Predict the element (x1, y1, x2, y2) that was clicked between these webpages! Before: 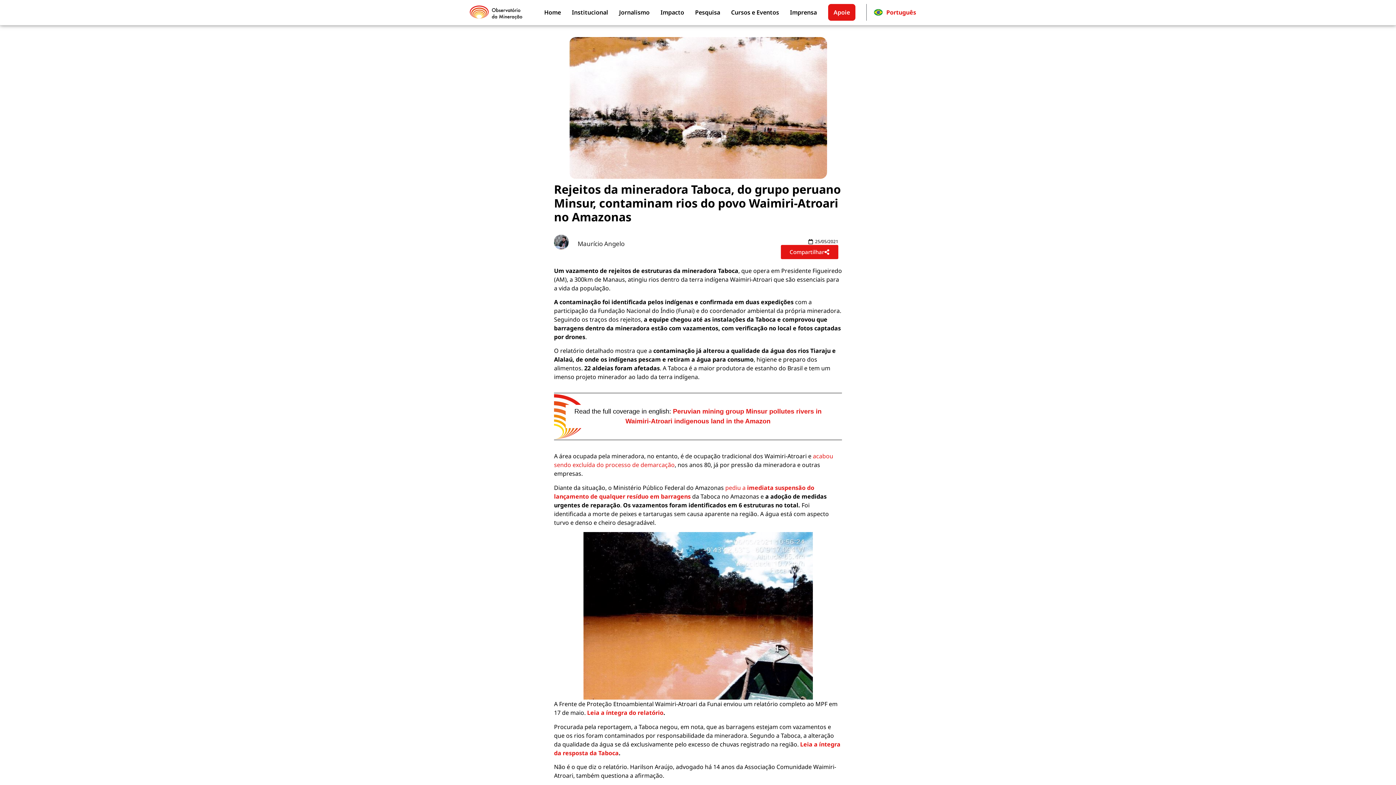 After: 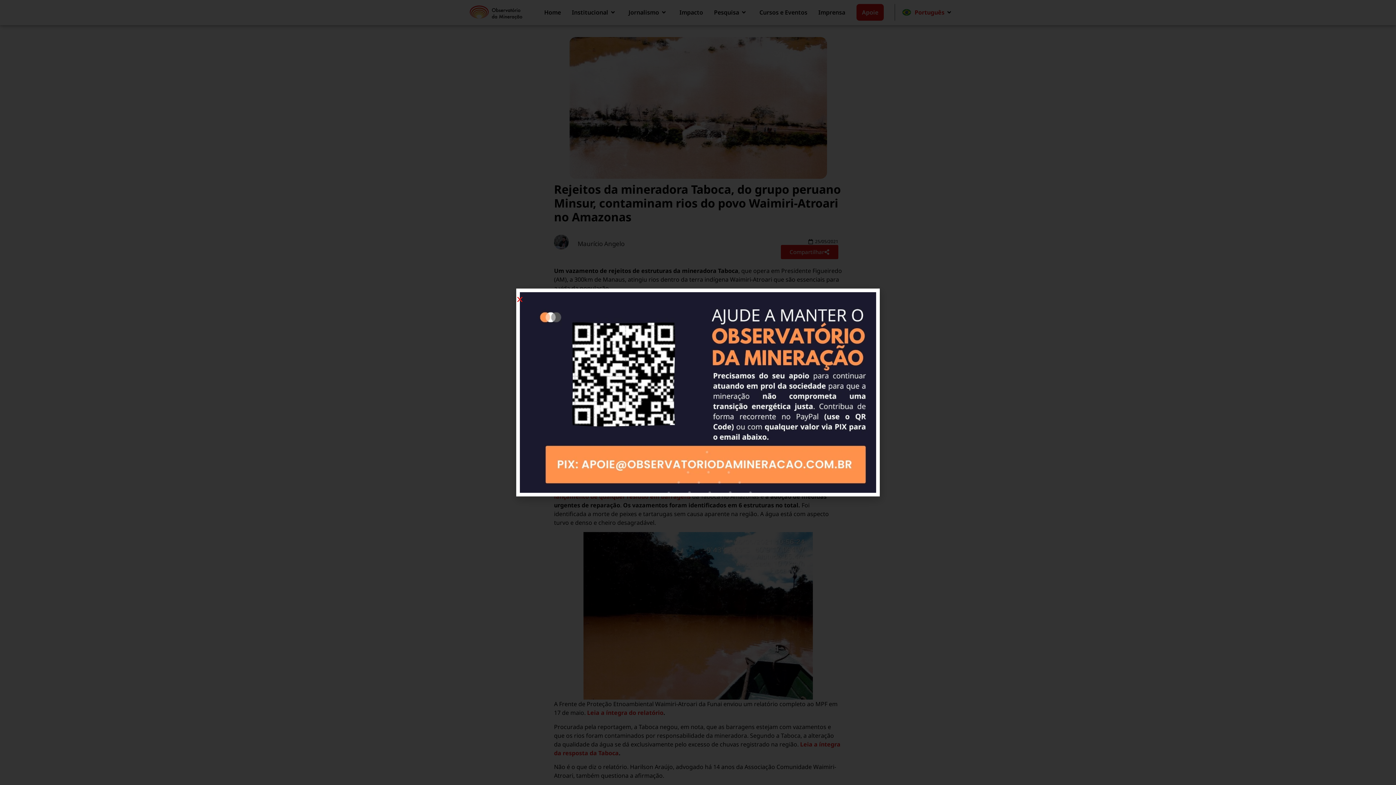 Action: bbox: (587, 709, 663, 717) label: Leia a íntegra do relatório